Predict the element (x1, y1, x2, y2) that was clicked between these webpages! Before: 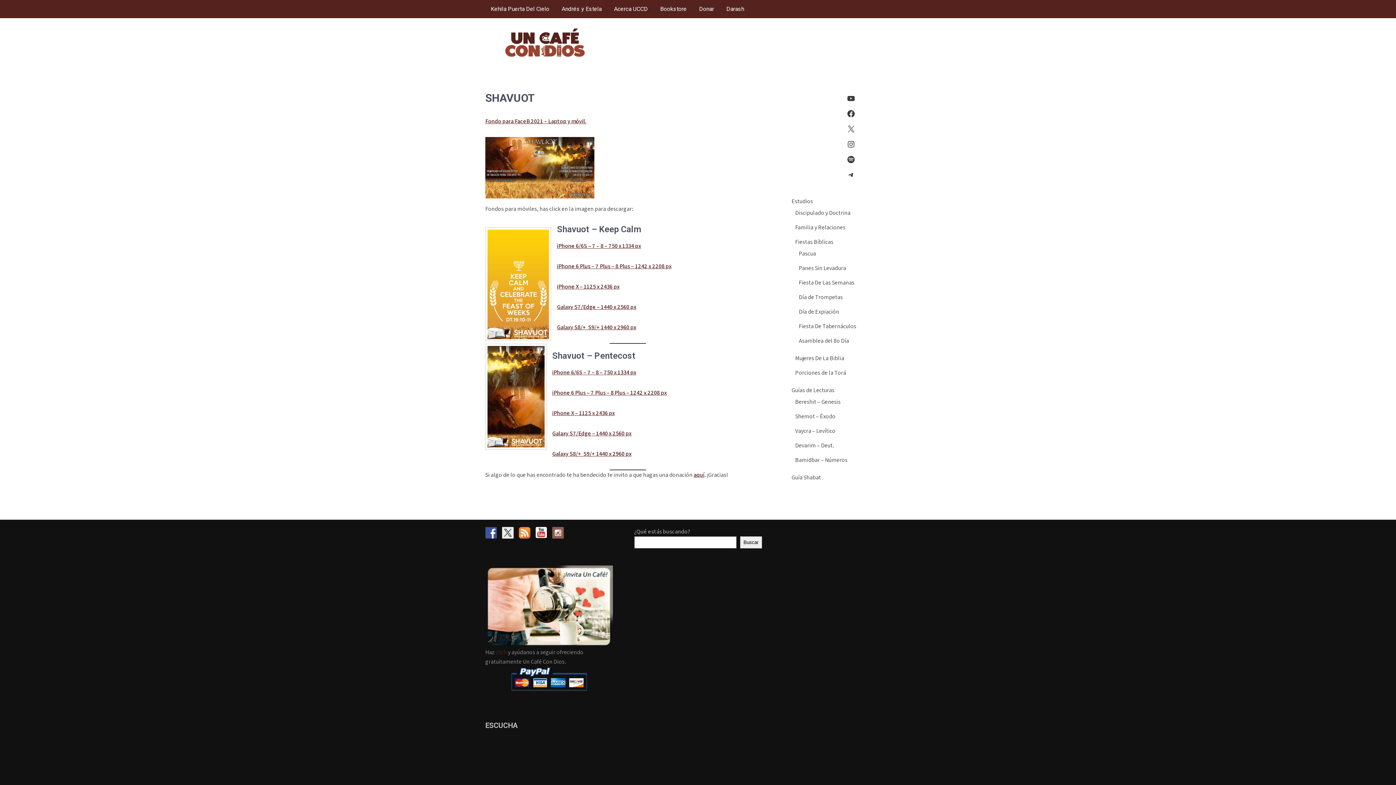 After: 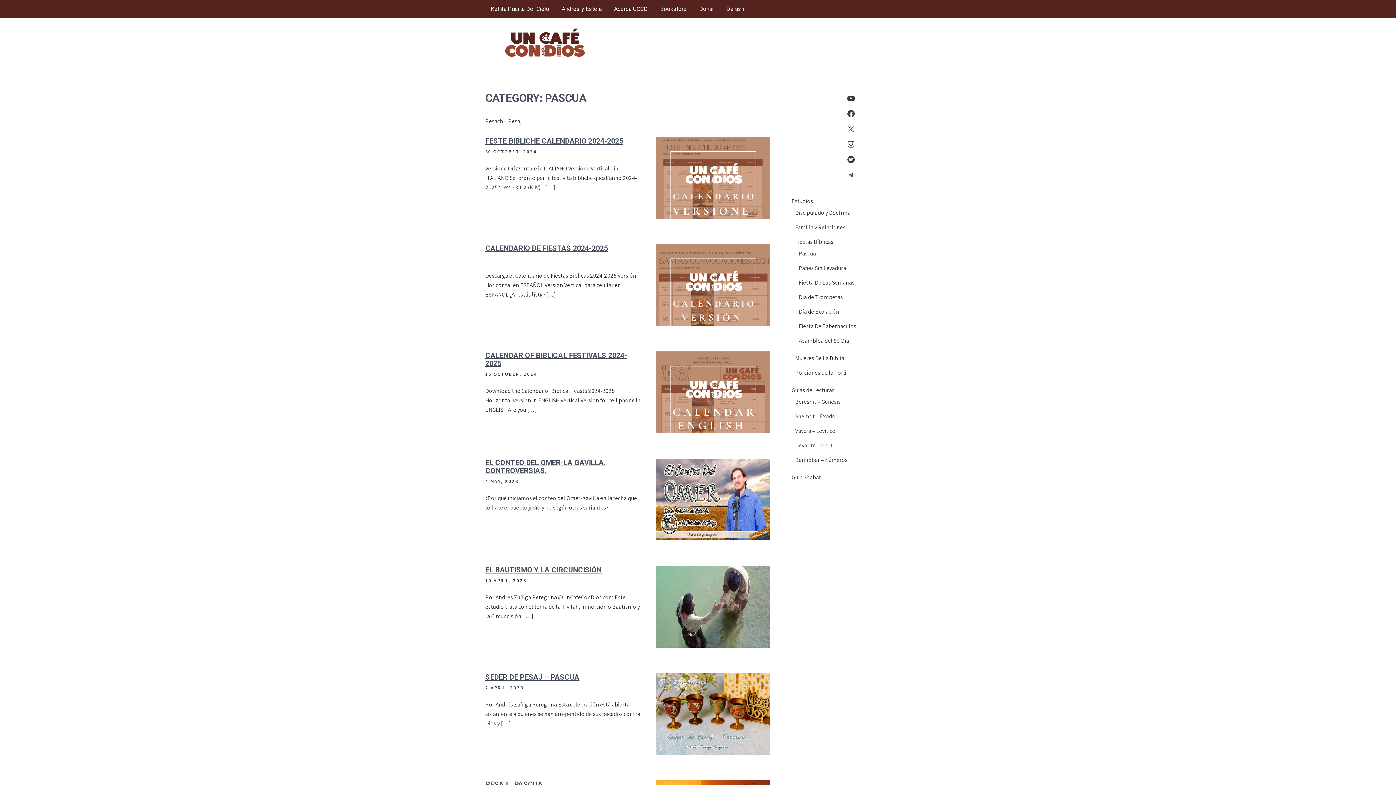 Action: bbox: (799, 249, 816, 258) label: Pascua